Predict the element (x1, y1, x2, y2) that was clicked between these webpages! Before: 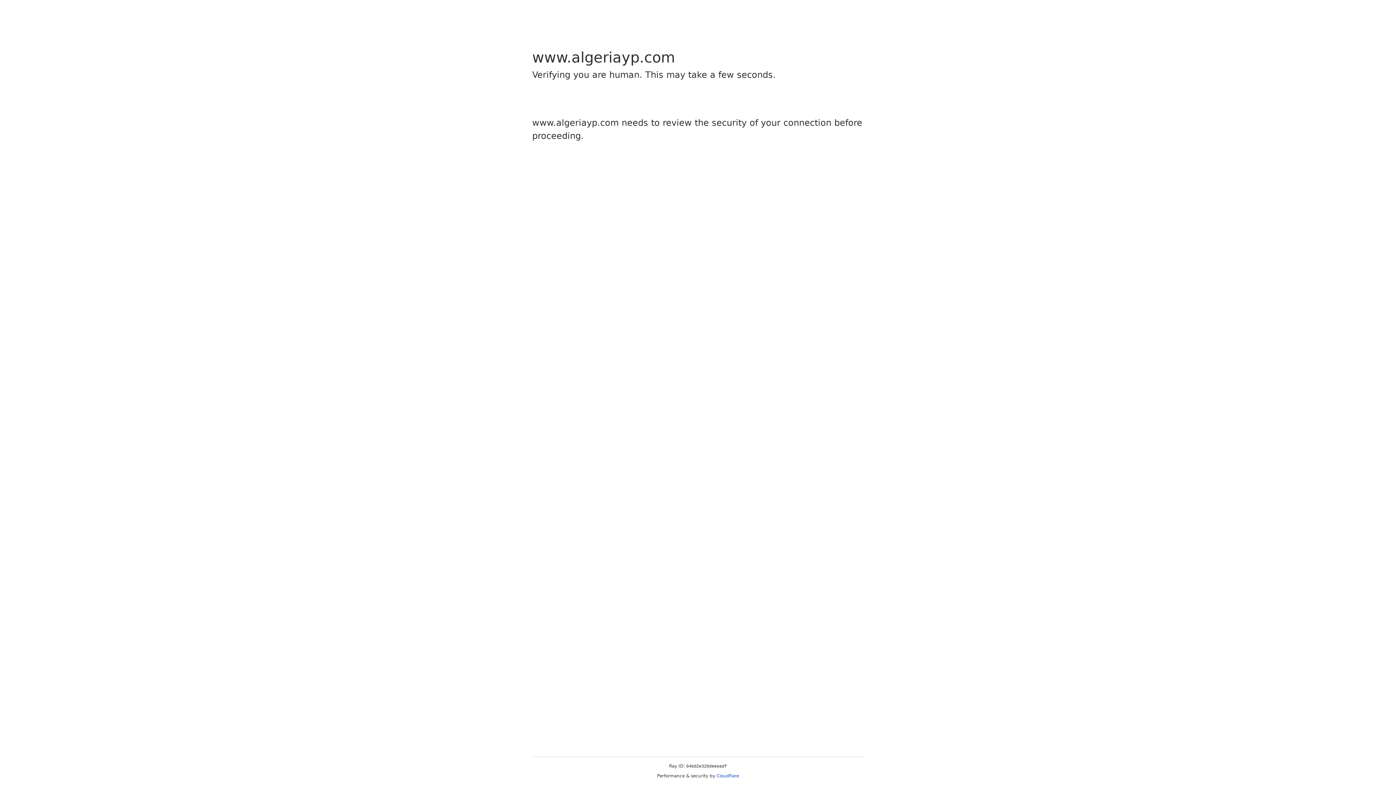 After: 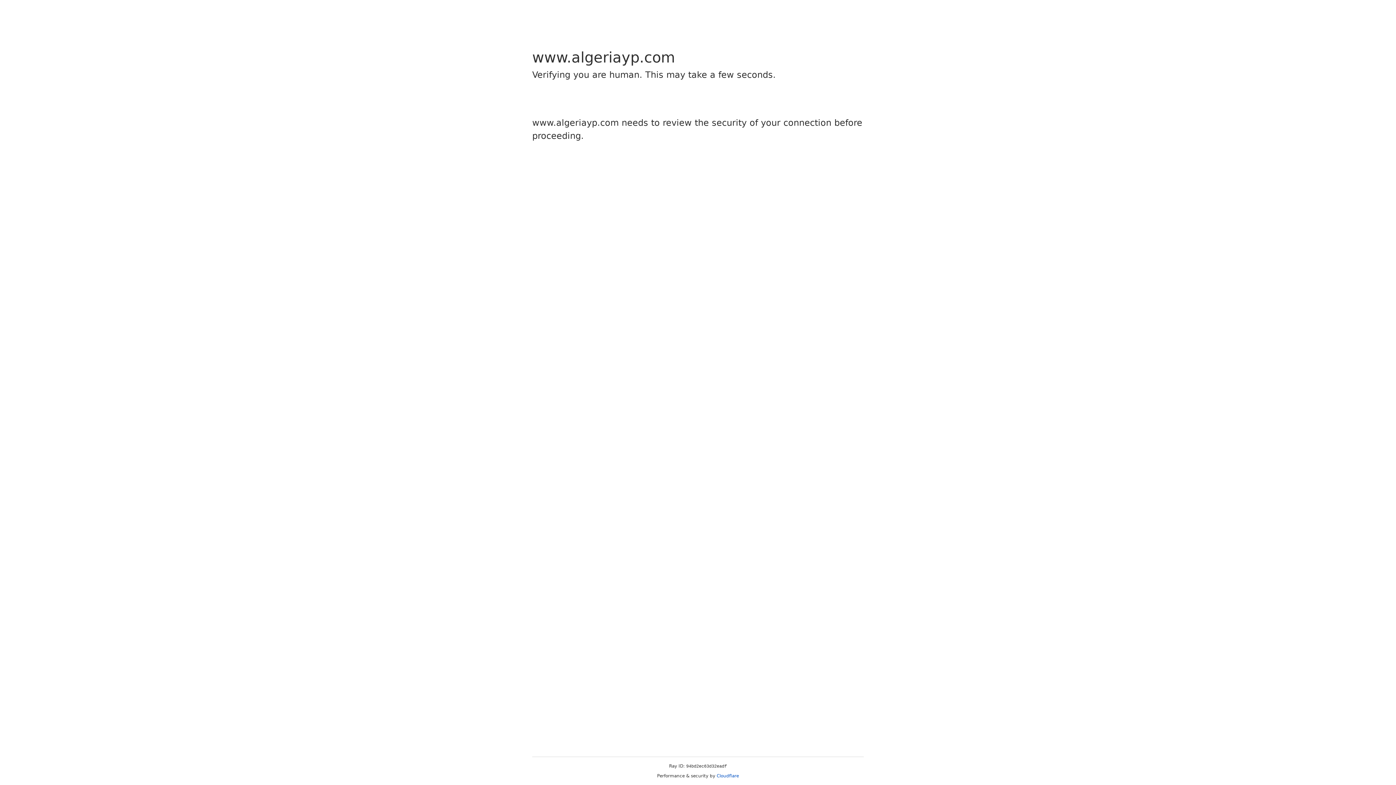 Action: label: Cloudflare bbox: (716, 773, 739, 778)